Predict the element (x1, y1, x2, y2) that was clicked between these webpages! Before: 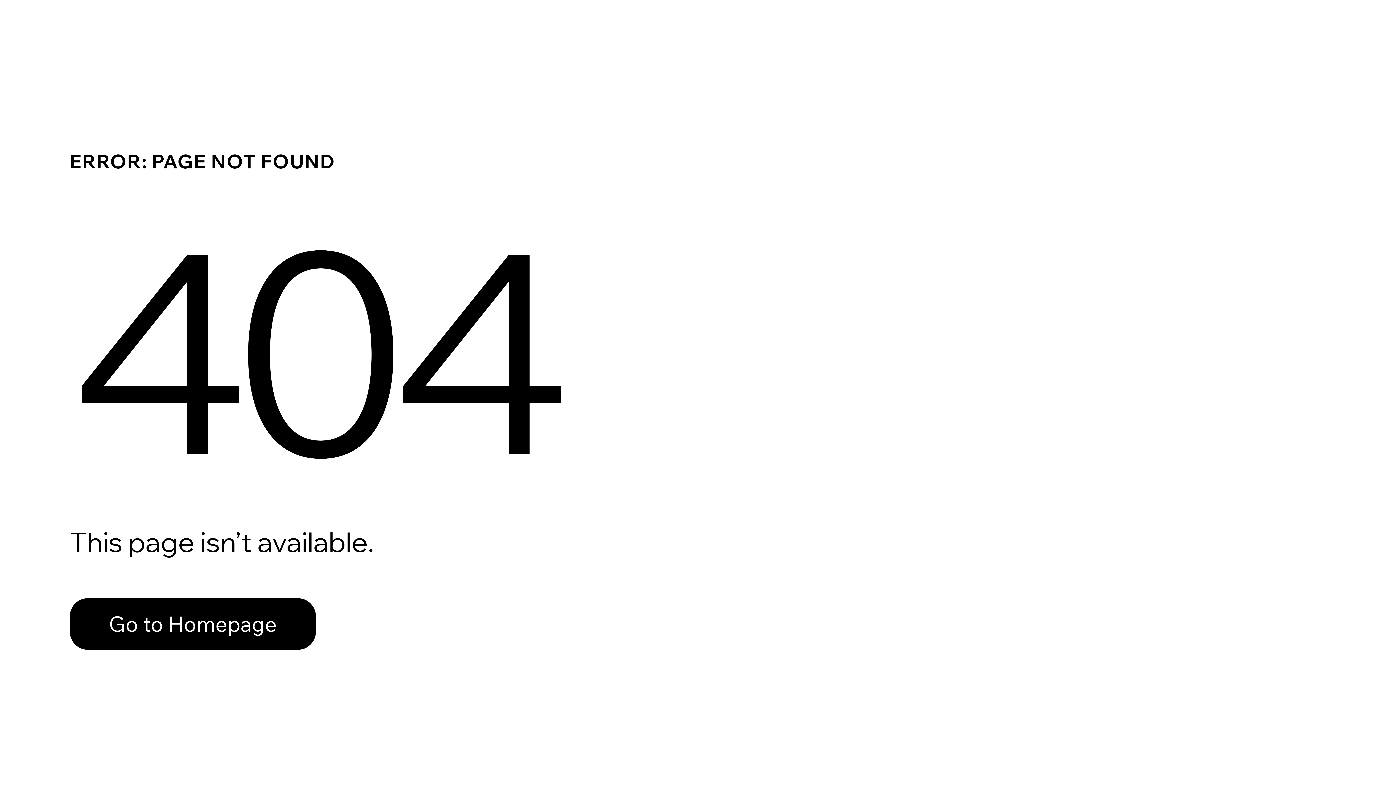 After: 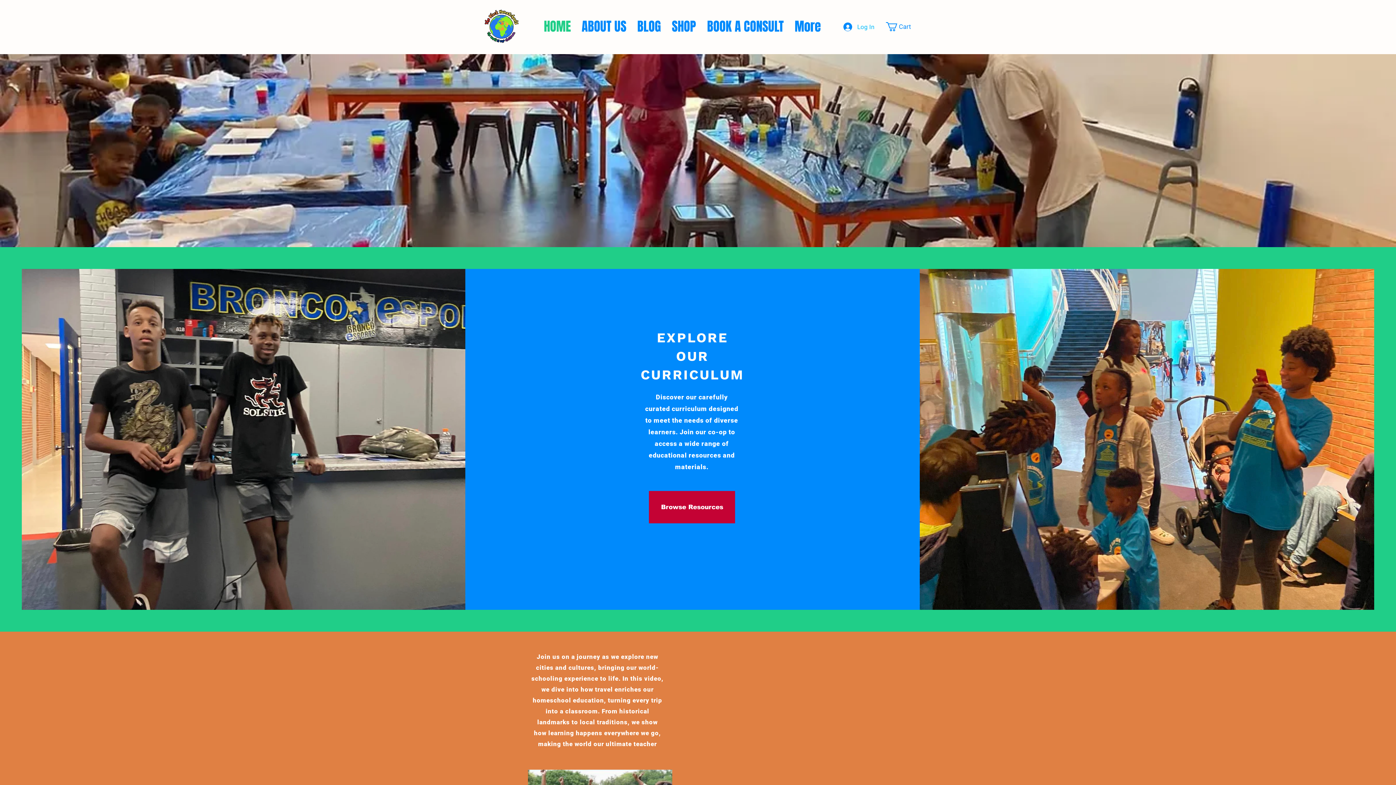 Action: label: Go to Homepage bbox: (69, 582, 768, 659)